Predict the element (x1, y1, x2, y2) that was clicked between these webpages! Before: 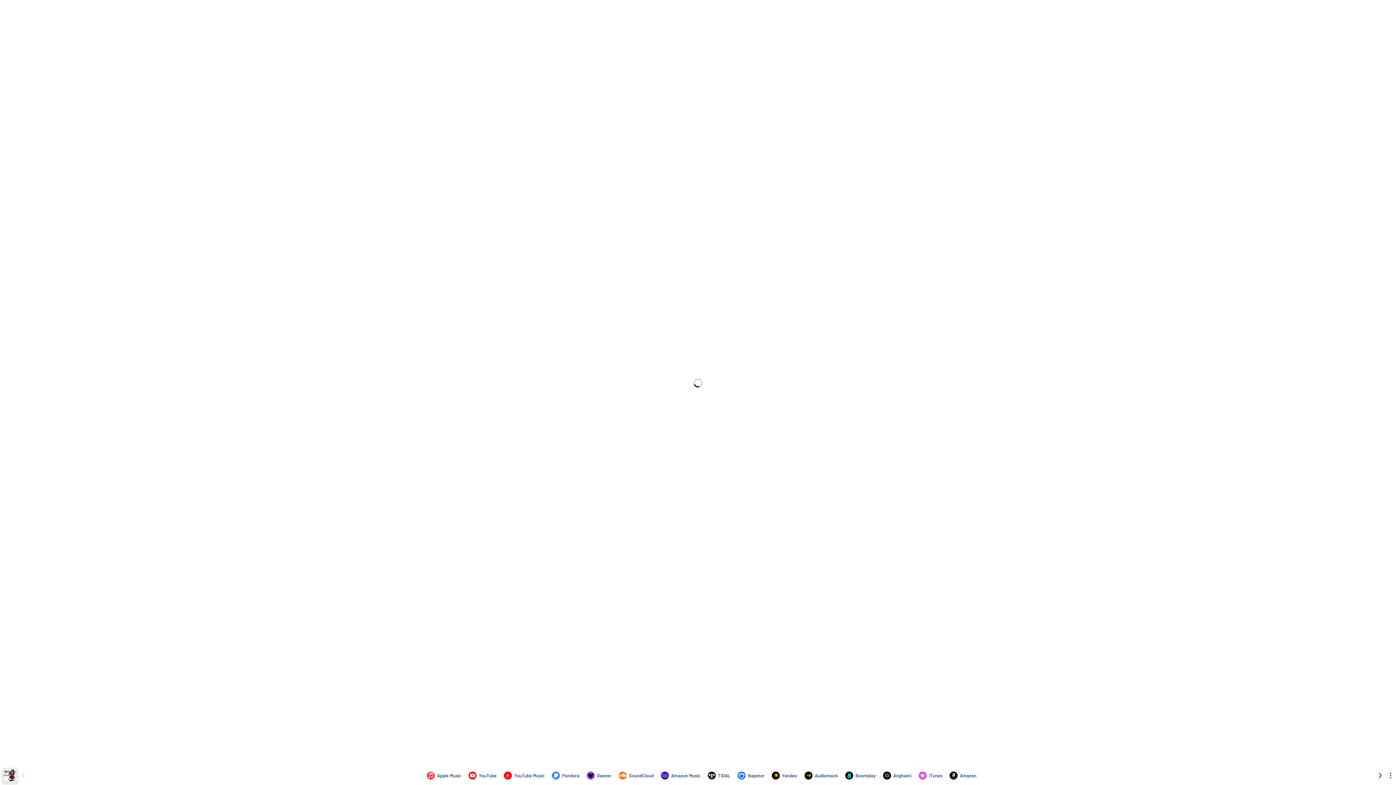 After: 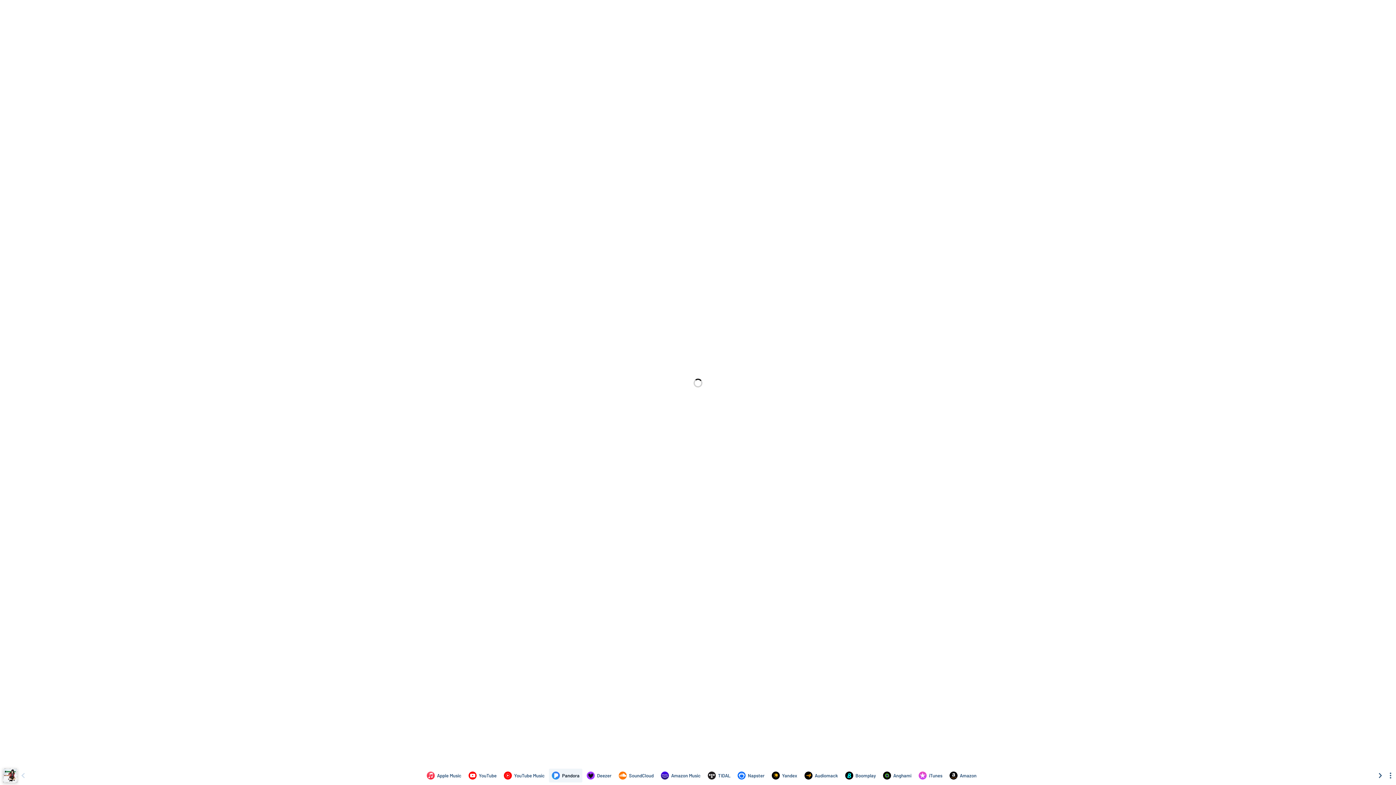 Action: bbox: (549, 769, 582, 782) label: Listen to Elect Lyrical by LiSA on Pandora